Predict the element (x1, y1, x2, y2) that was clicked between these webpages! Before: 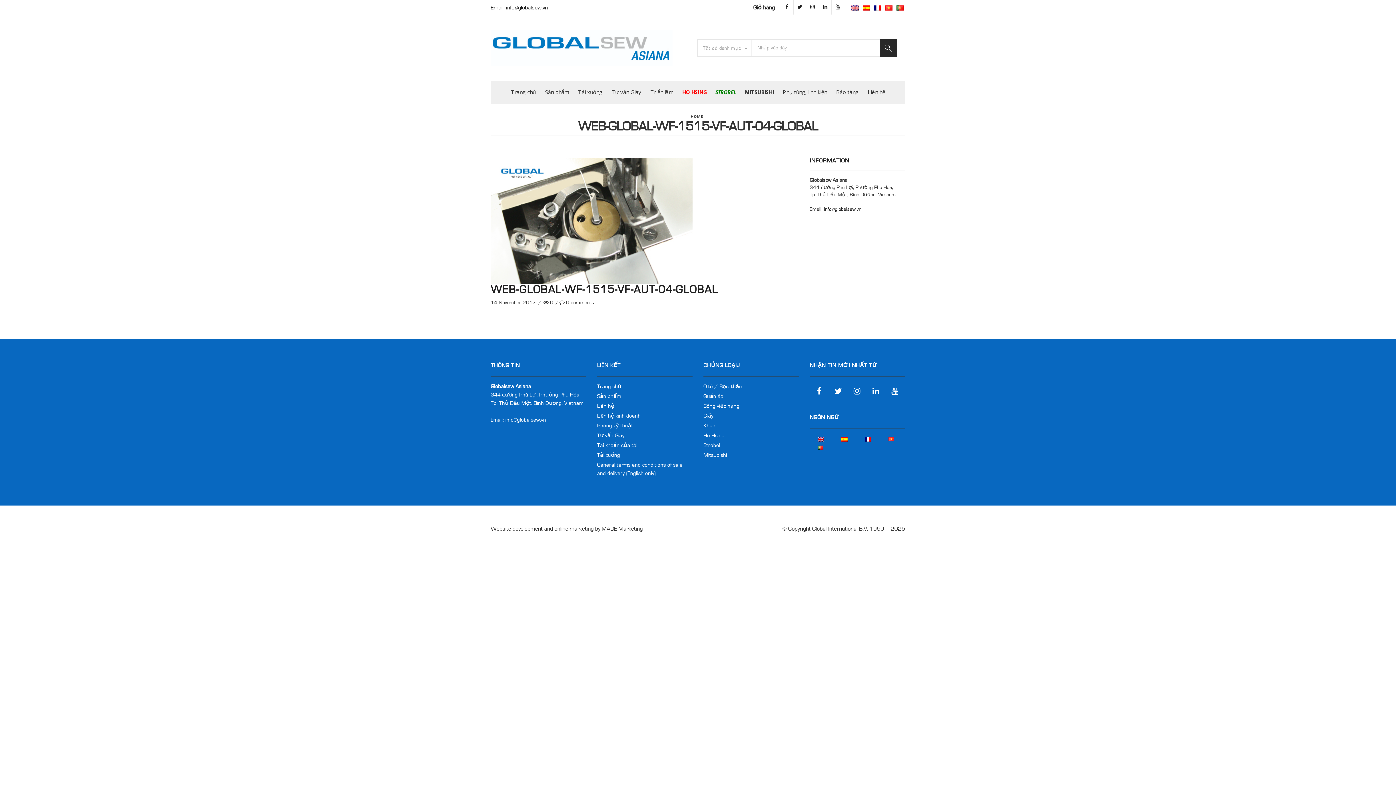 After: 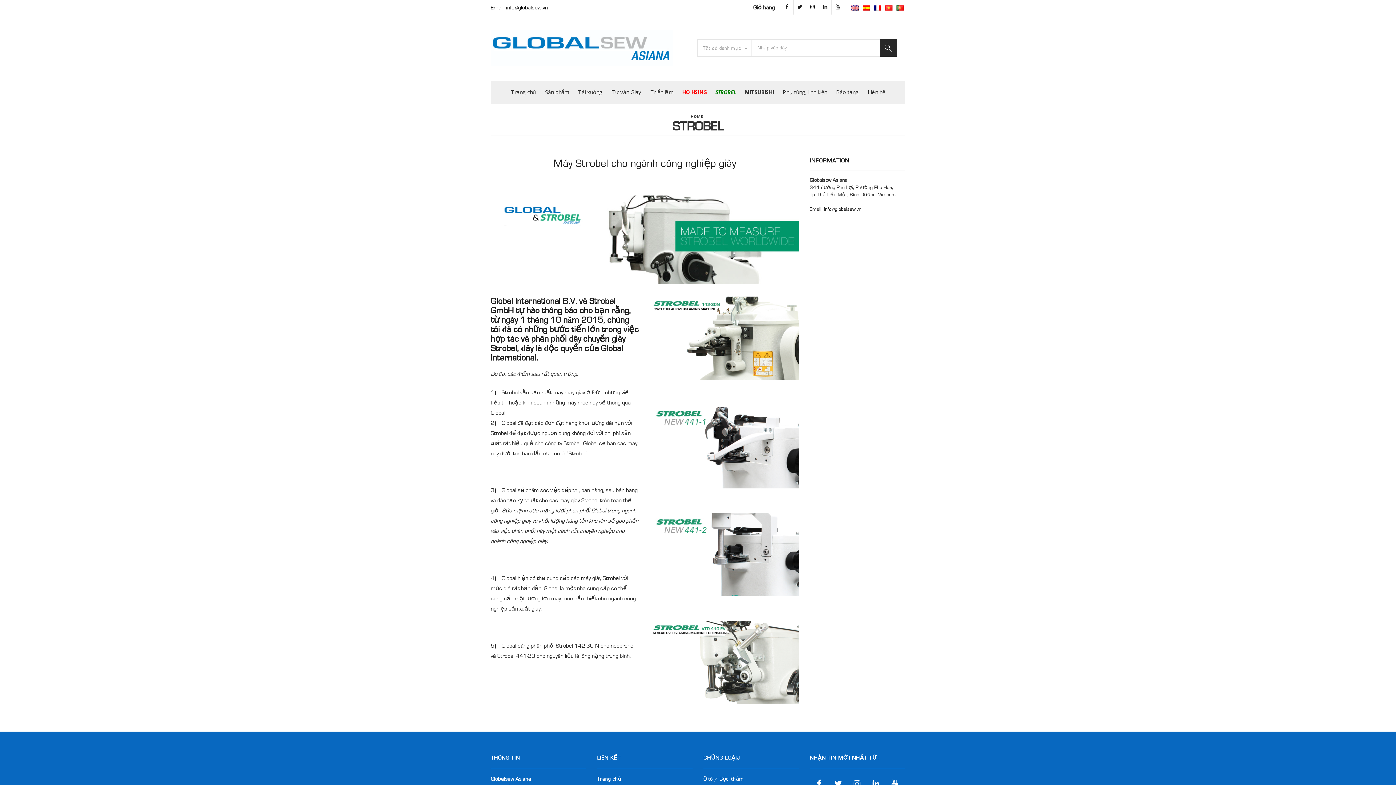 Action: label: Strobel bbox: (703, 440, 799, 450)